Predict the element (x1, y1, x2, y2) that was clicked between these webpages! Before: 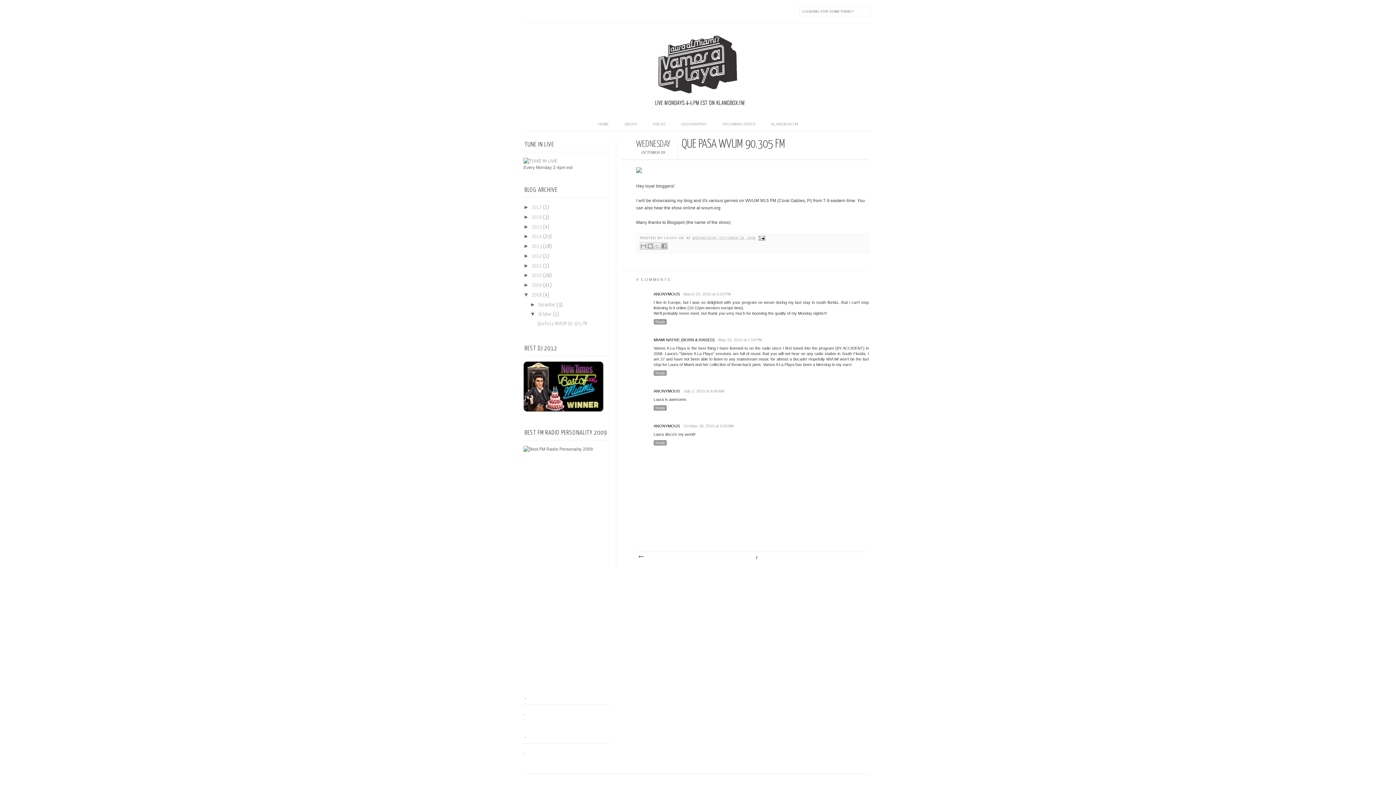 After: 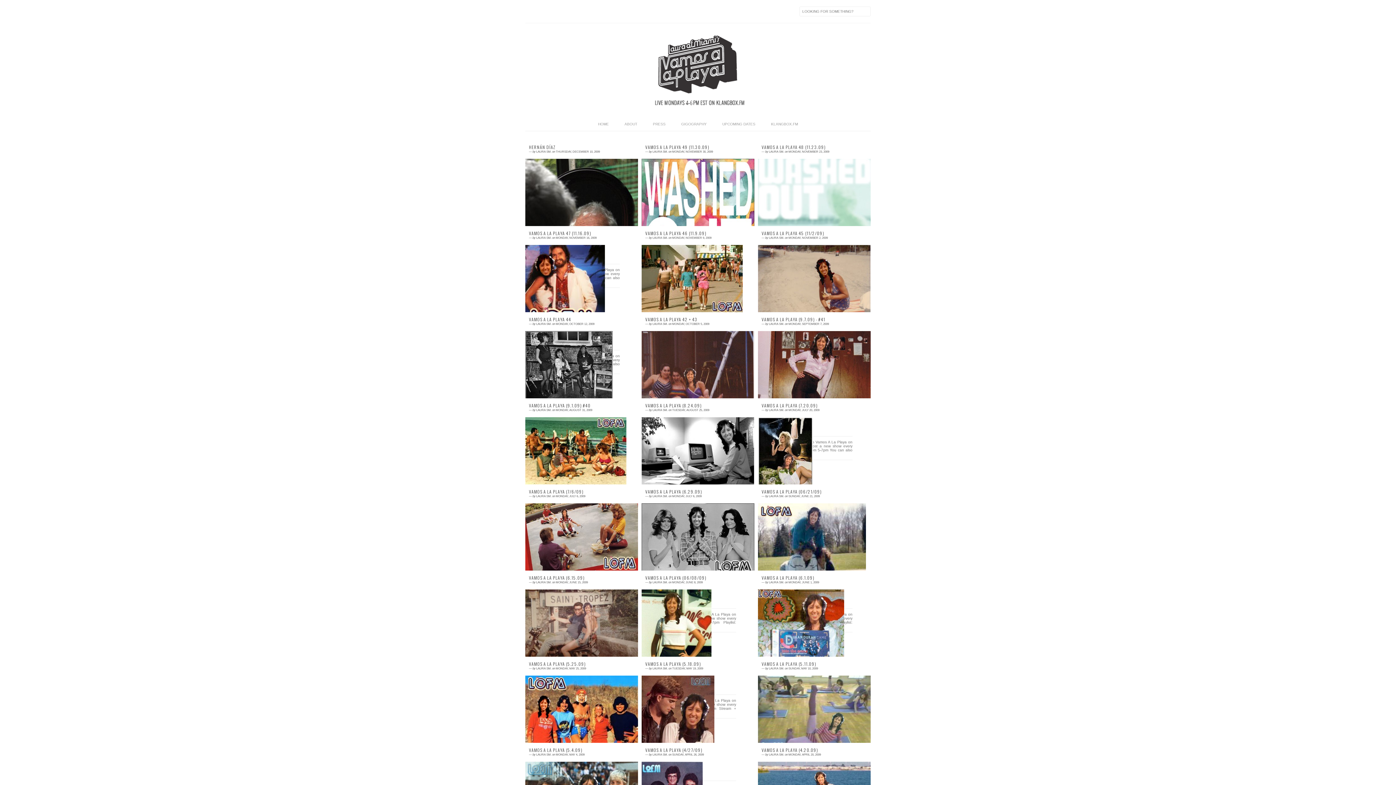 Action: label: 2009  bbox: (532, 282, 543, 288)